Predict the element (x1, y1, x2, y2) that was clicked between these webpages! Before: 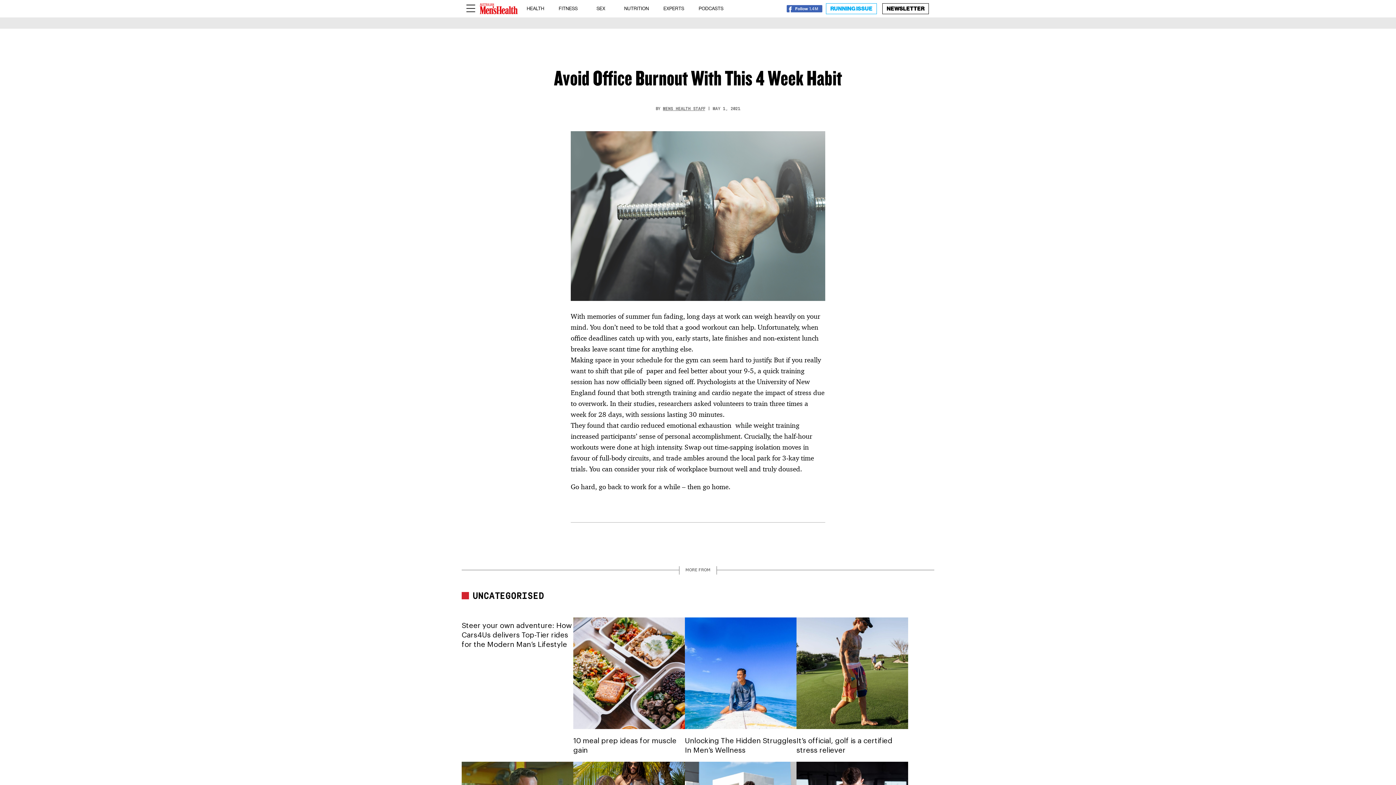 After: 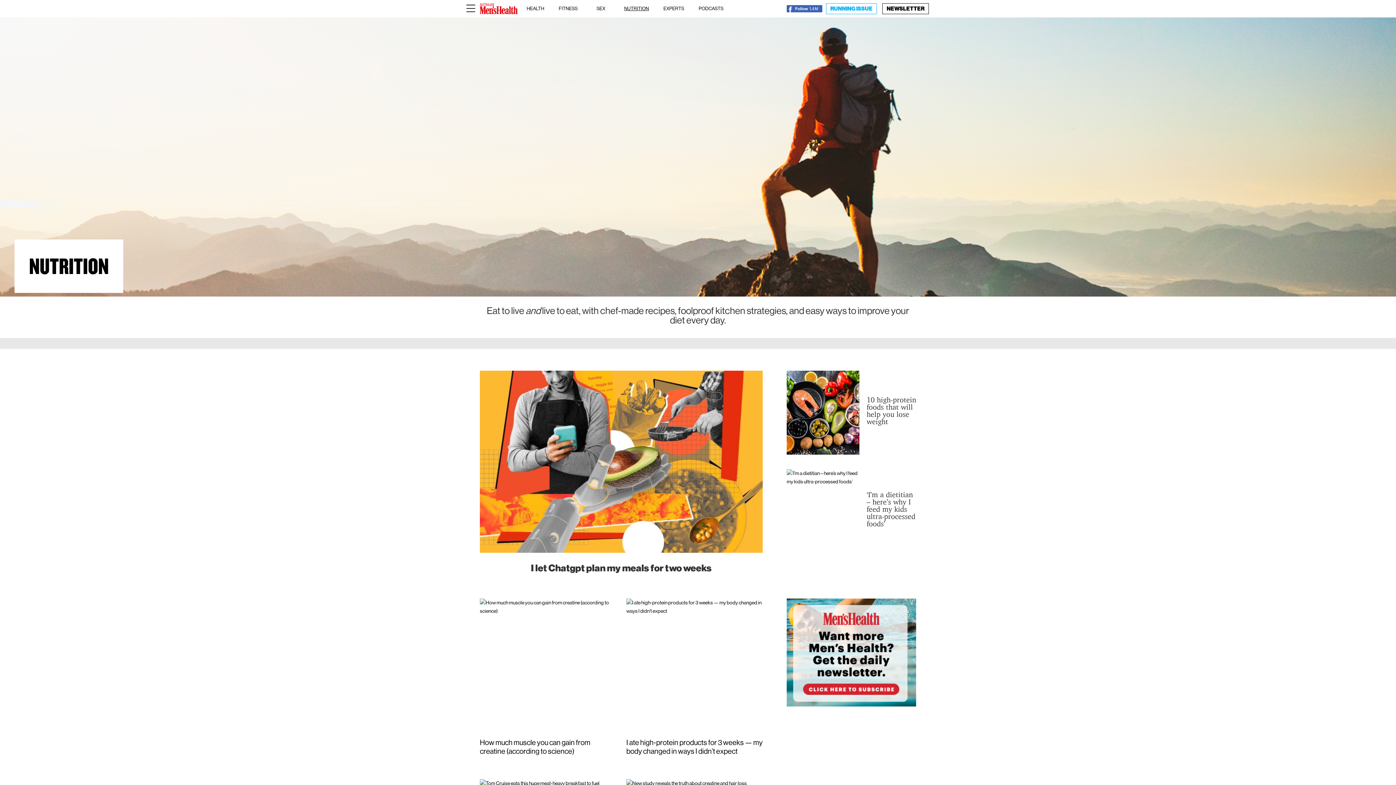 Action: bbox: (624, 0, 649, 17) label: NUTRITION